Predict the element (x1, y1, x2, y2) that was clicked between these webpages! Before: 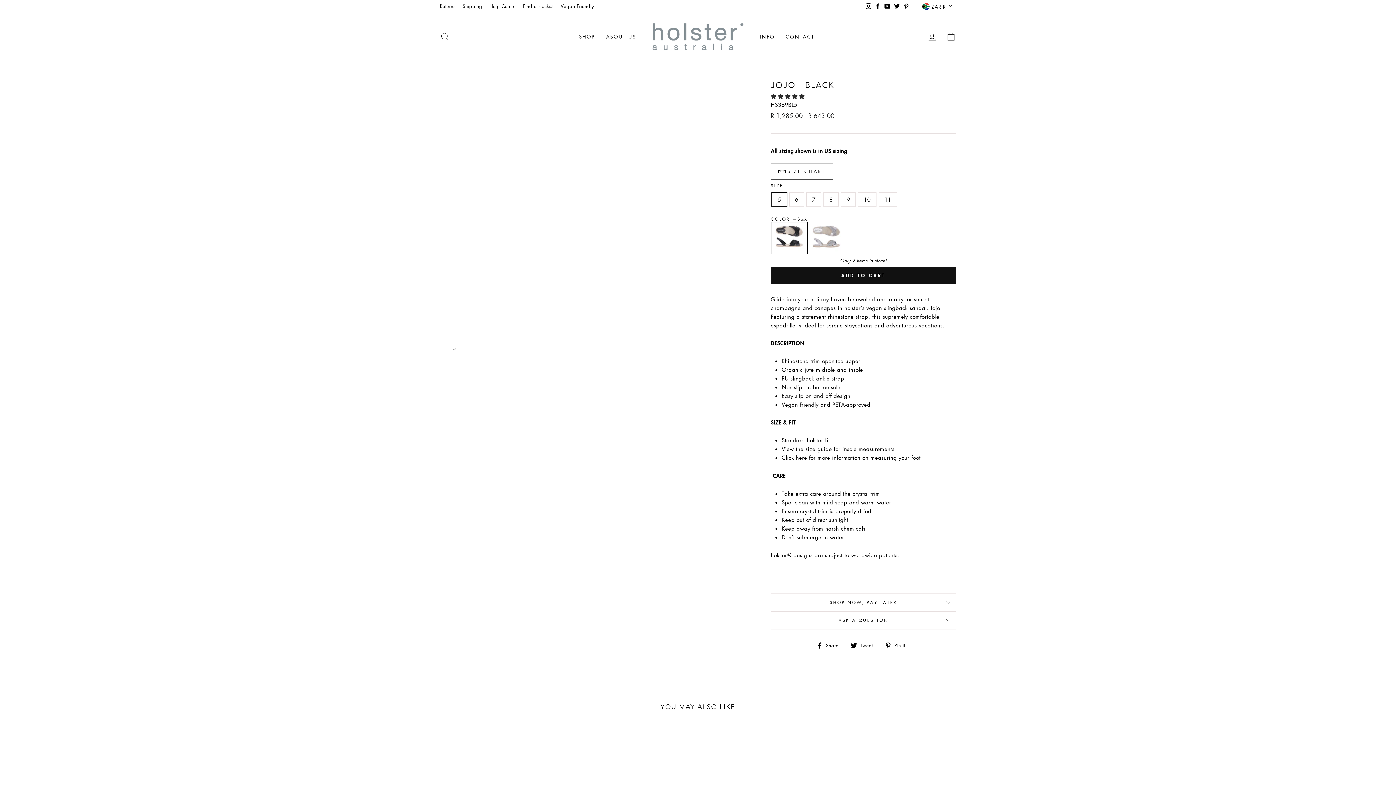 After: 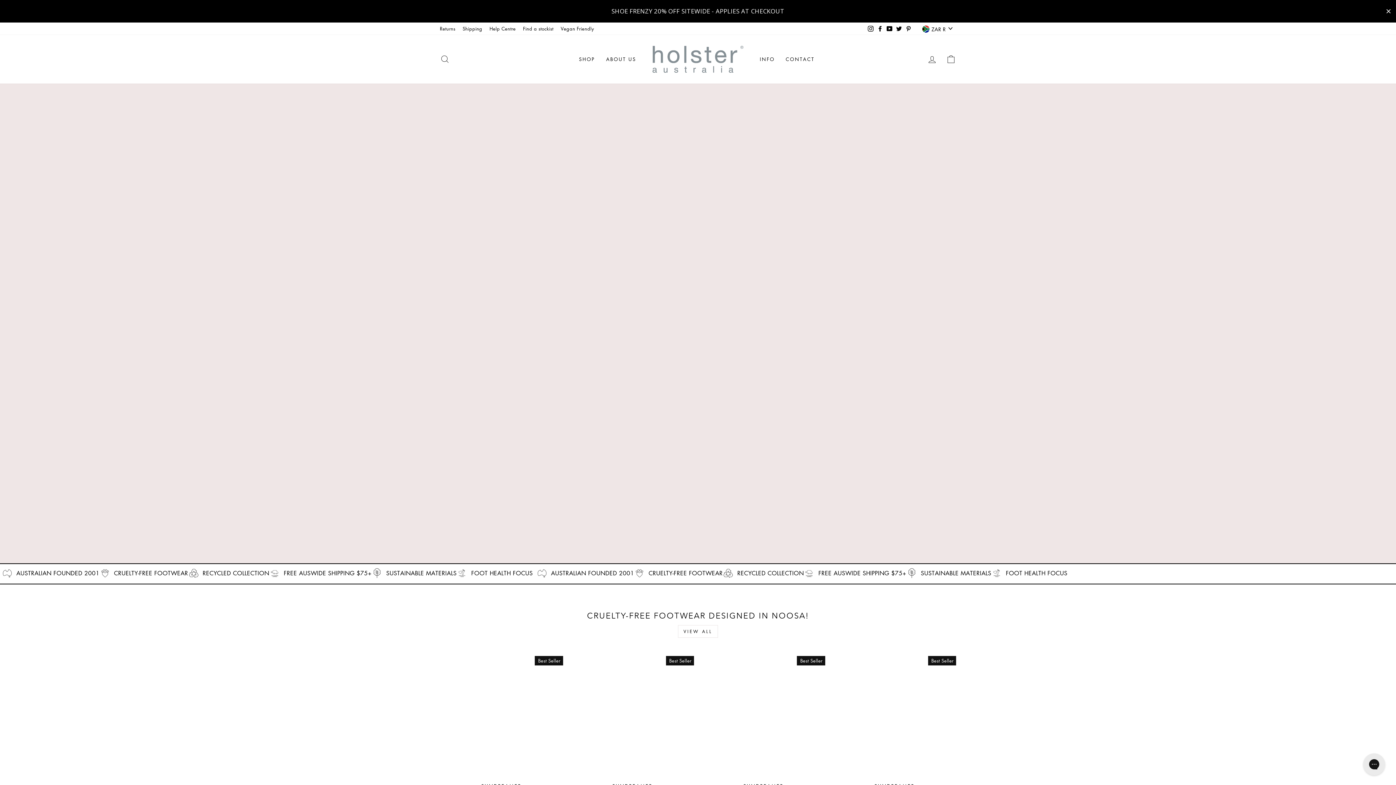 Action: bbox: (754, 30, 780, 43) label: INFO